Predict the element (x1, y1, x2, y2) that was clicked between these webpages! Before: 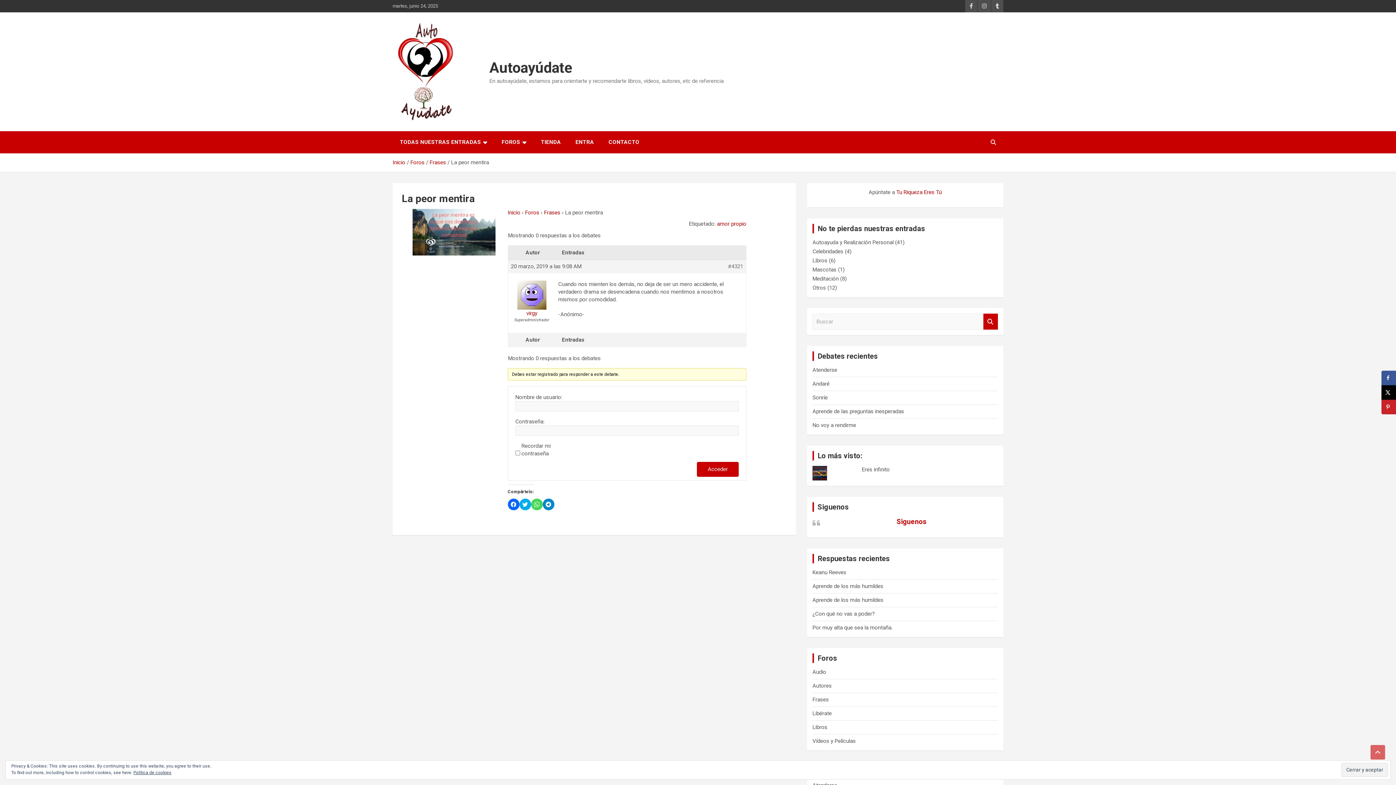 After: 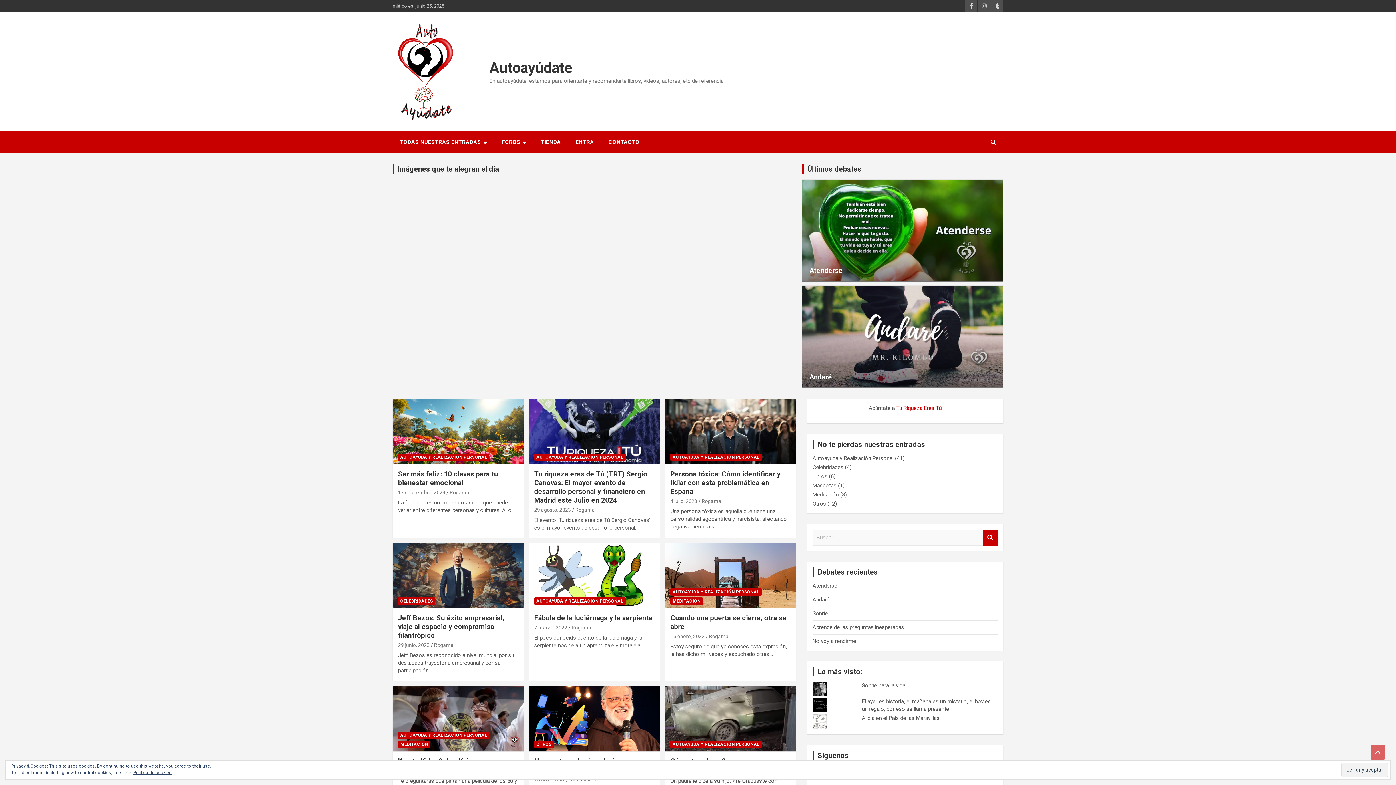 Action: label: Inicio bbox: (392, 159, 405, 165)